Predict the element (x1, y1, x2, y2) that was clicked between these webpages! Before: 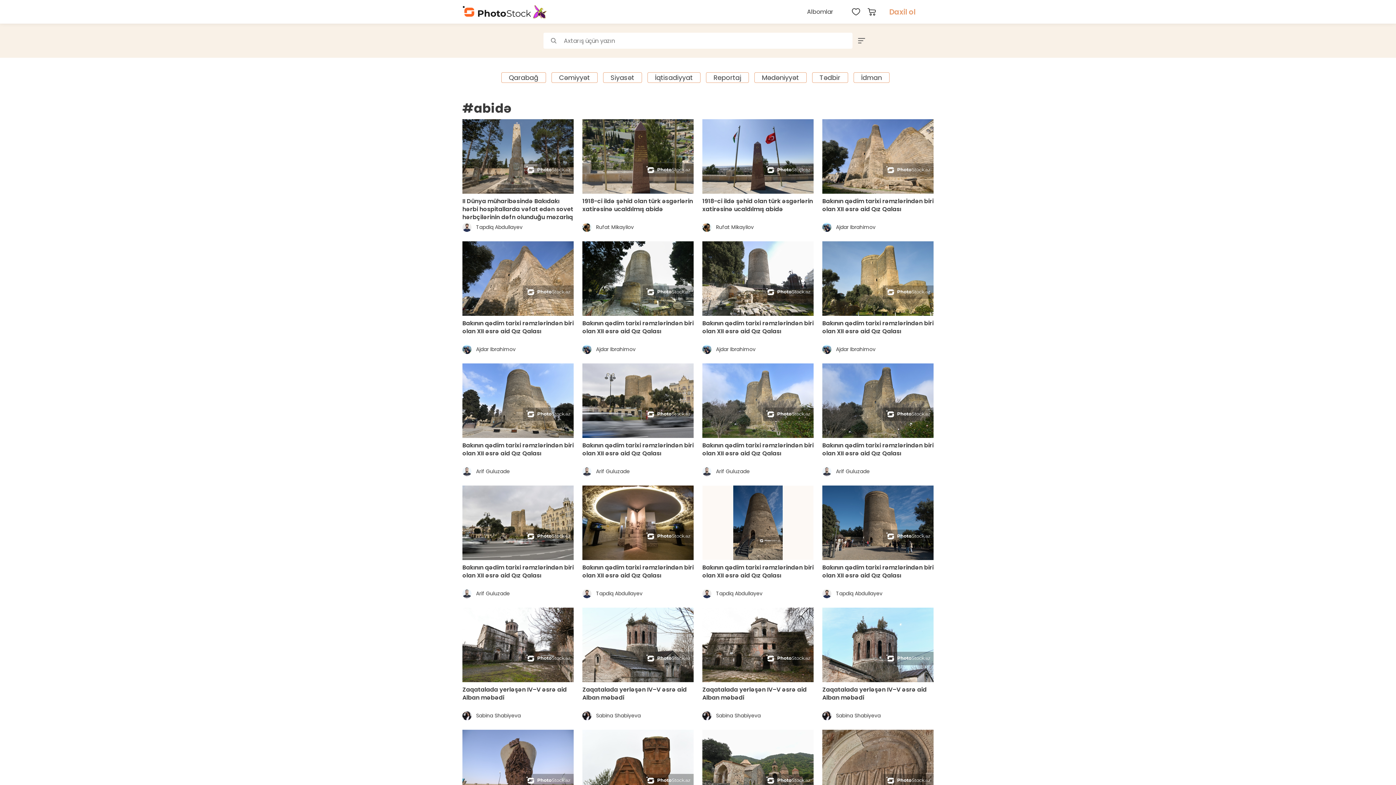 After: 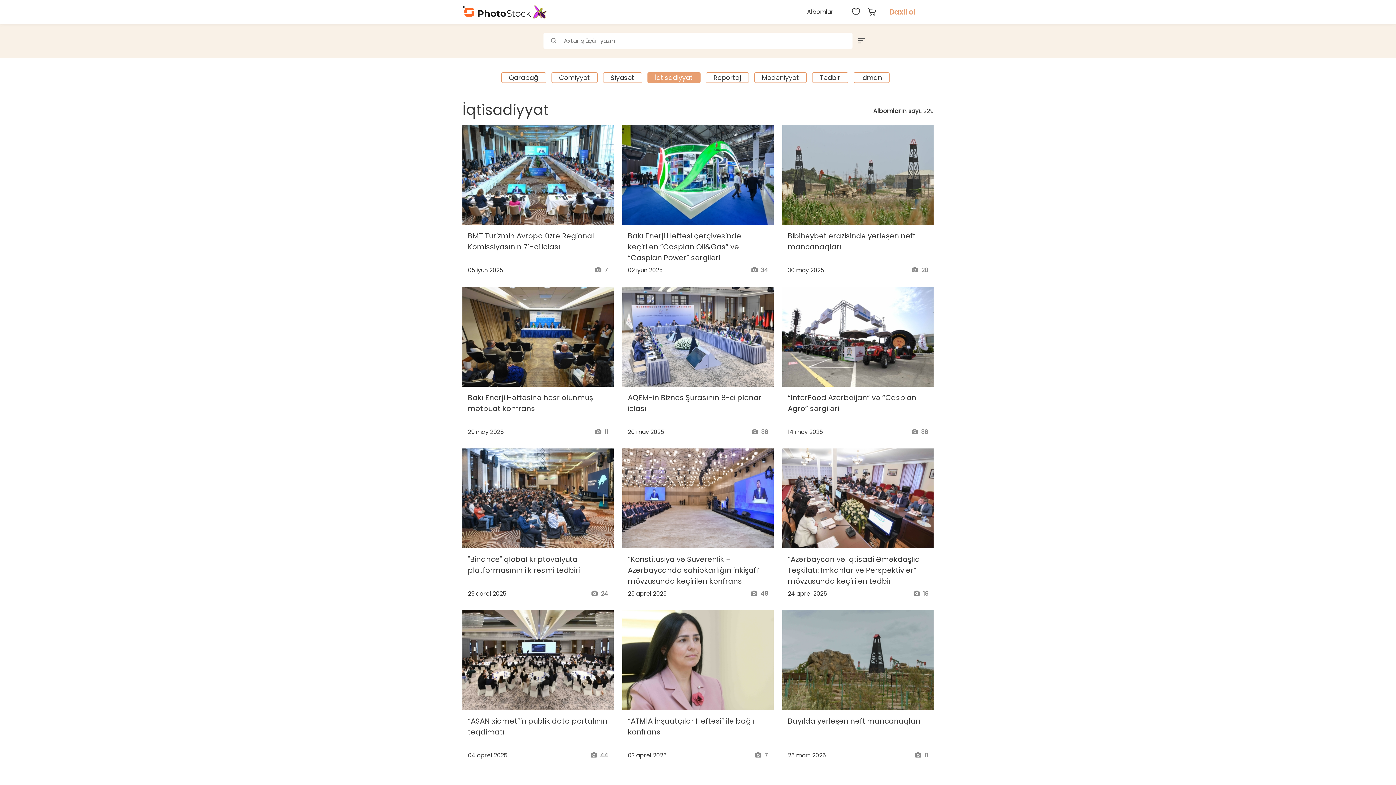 Action: bbox: (647, 72, 700, 82) label: İqtisadiyyat